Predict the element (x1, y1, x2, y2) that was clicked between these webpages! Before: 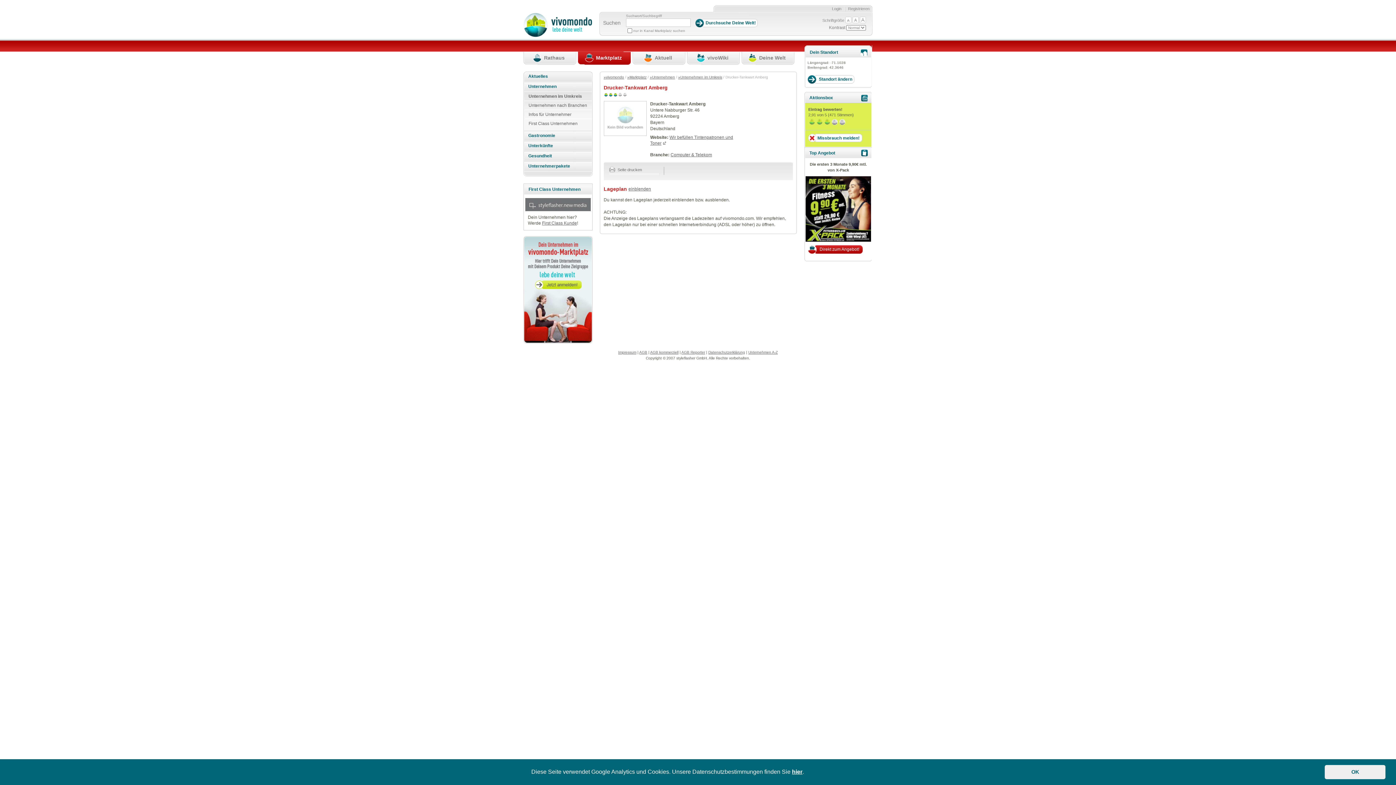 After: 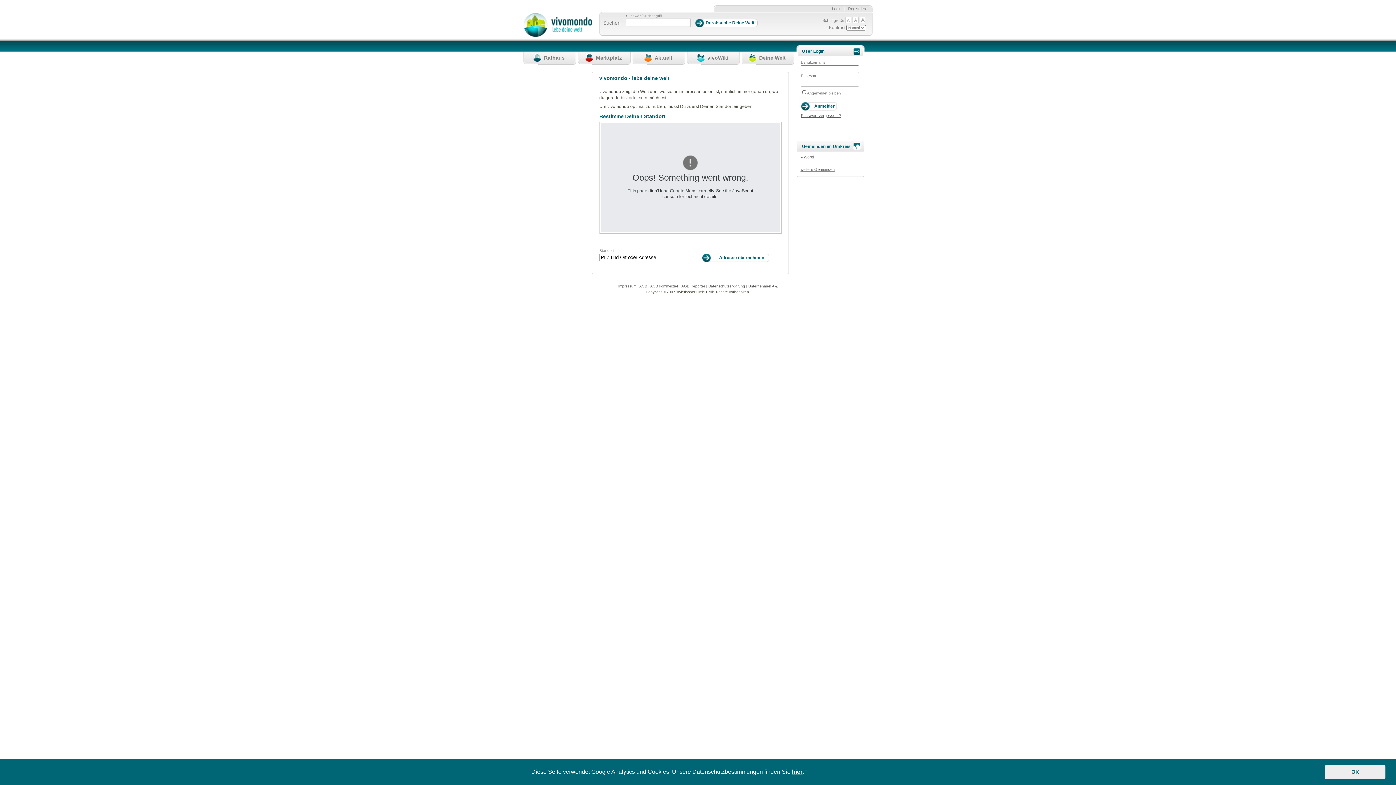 Action: bbox: (523, 33, 592, 38)